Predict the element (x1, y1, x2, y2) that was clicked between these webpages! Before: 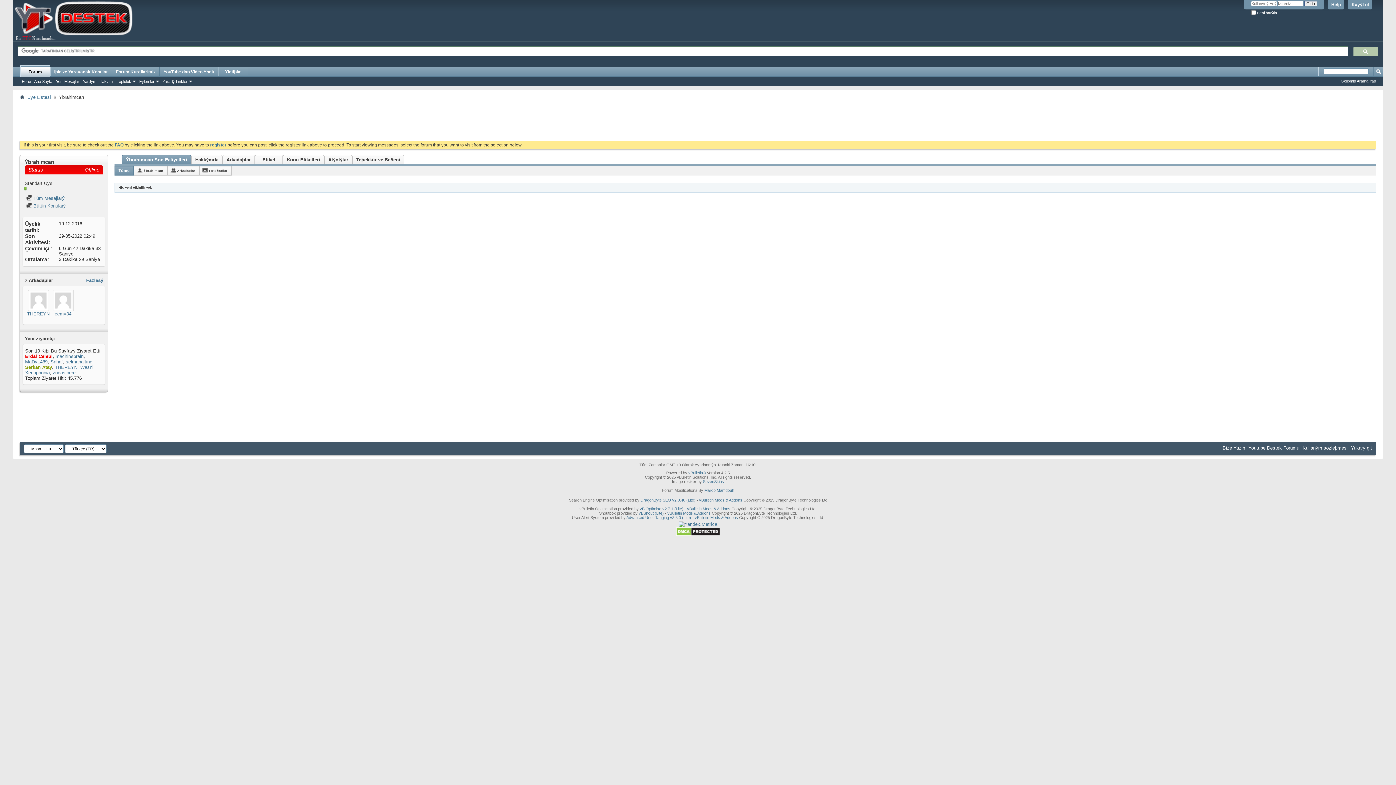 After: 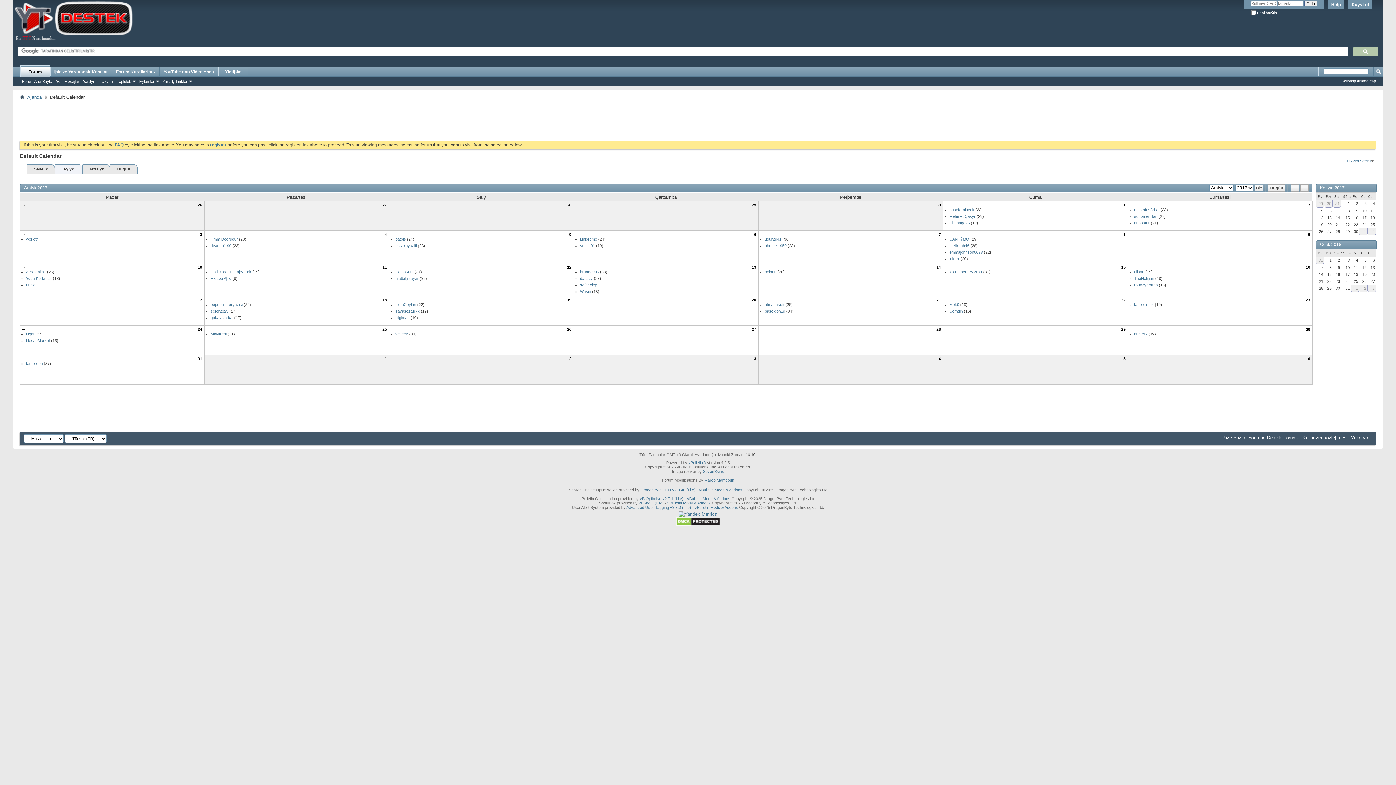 Action: bbox: (98, 78, 114, 84) label: Takvim